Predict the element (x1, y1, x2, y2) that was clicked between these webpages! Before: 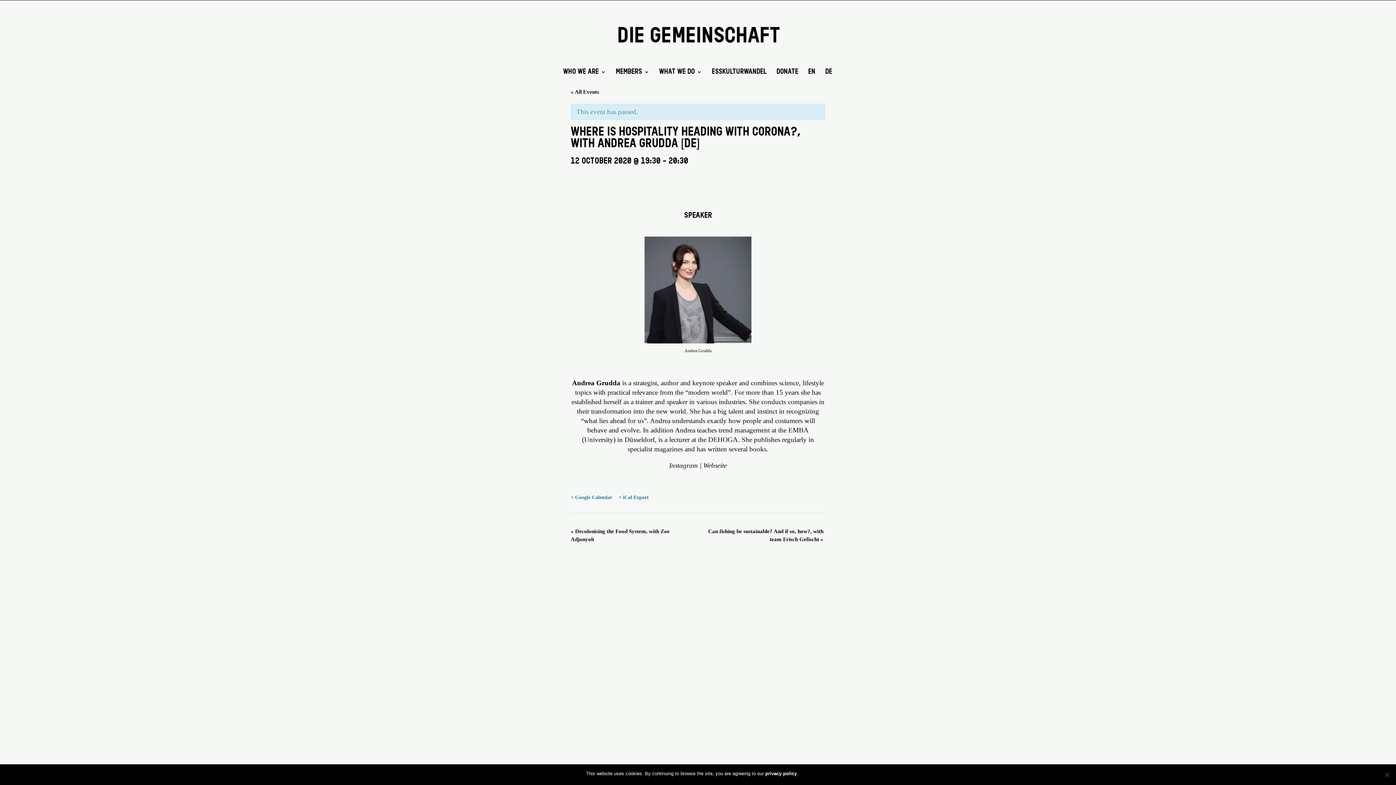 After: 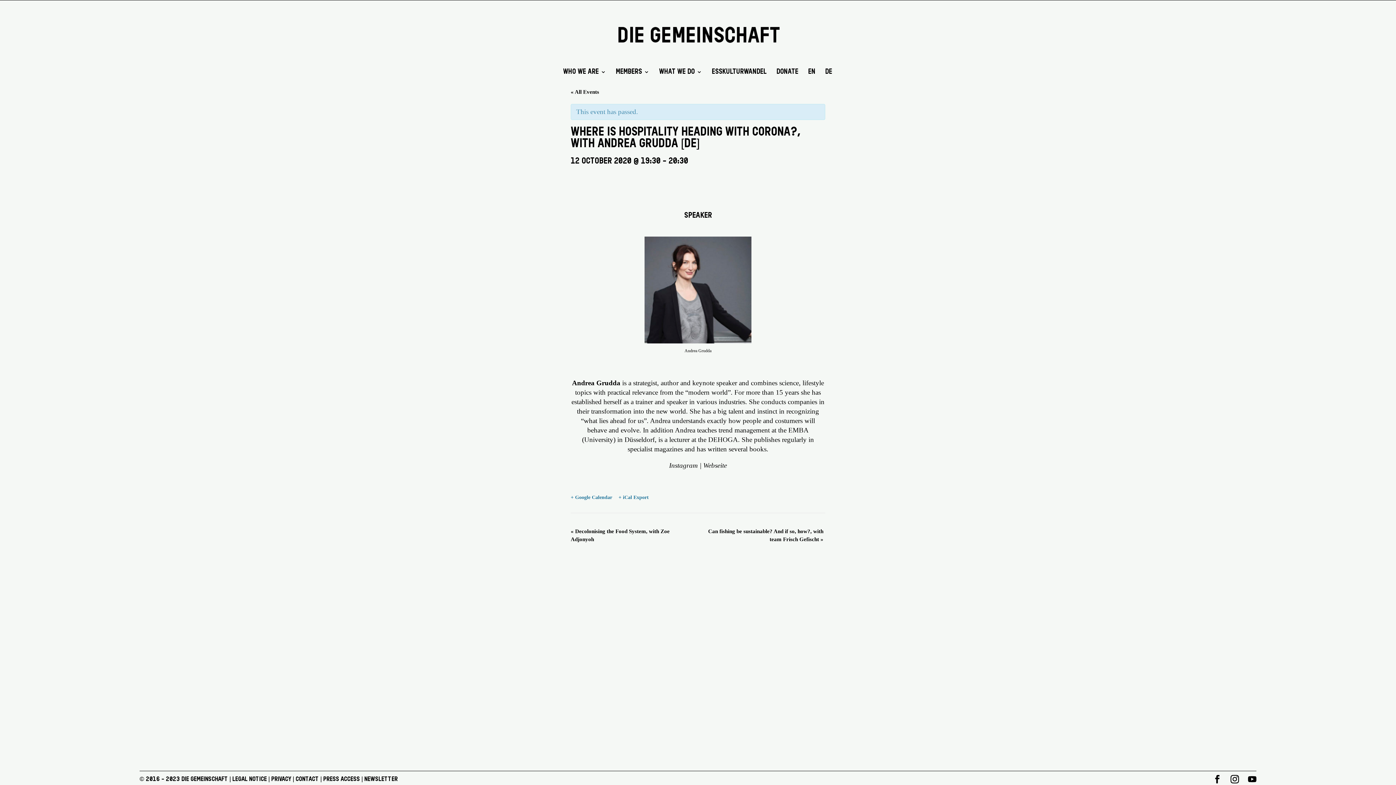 Action: bbox: (802, 770, 810, 777) label: OK